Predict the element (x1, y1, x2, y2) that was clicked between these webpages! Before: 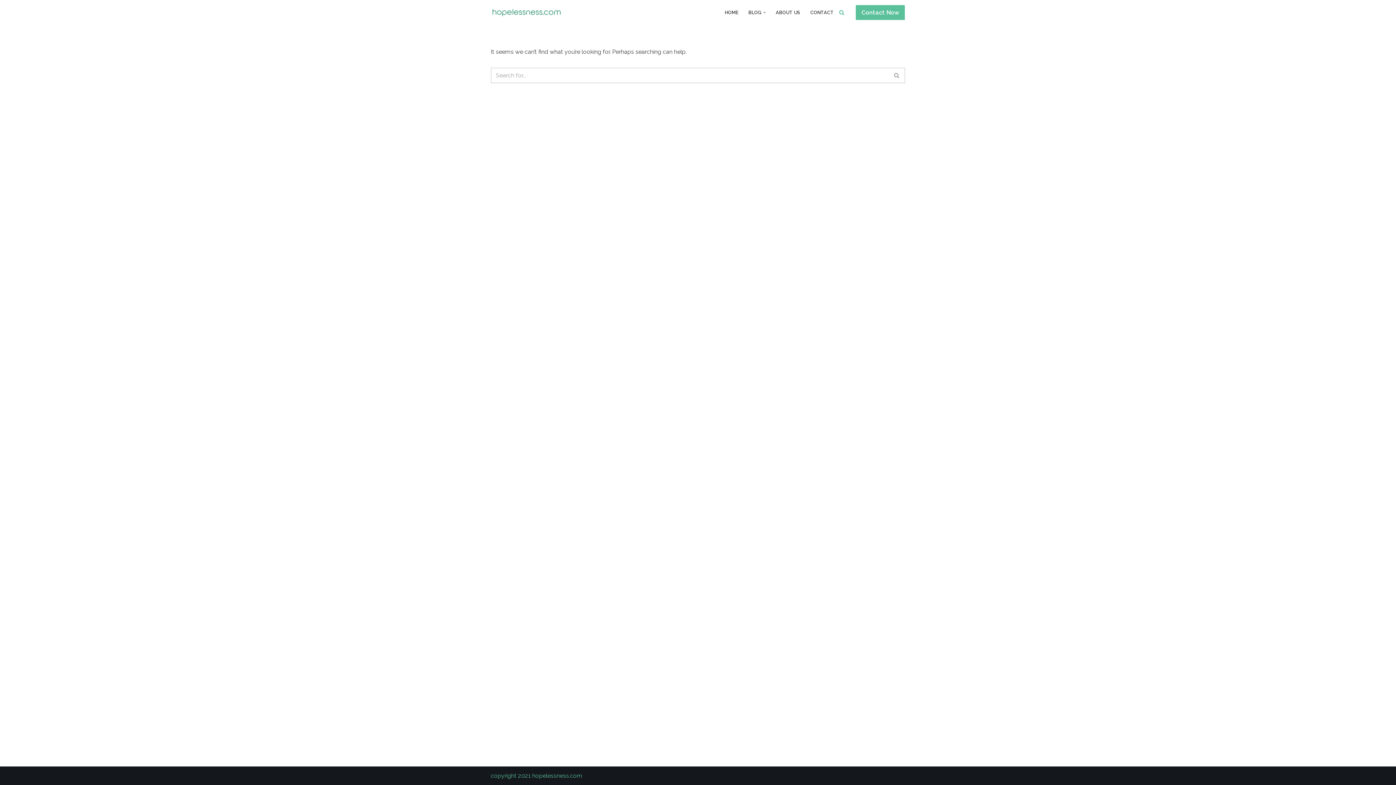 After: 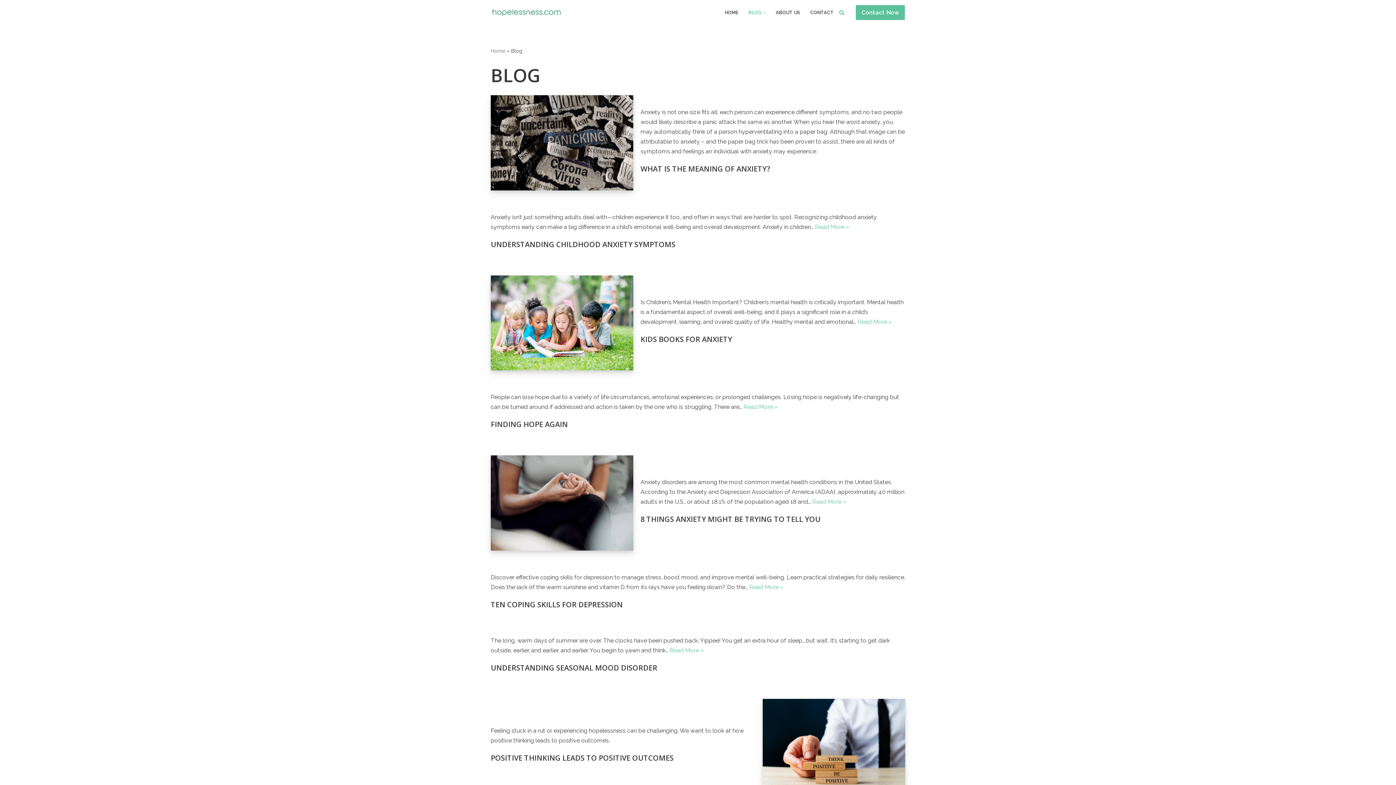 Action: bbox: (748, 8, 761, 17) label: BLOG